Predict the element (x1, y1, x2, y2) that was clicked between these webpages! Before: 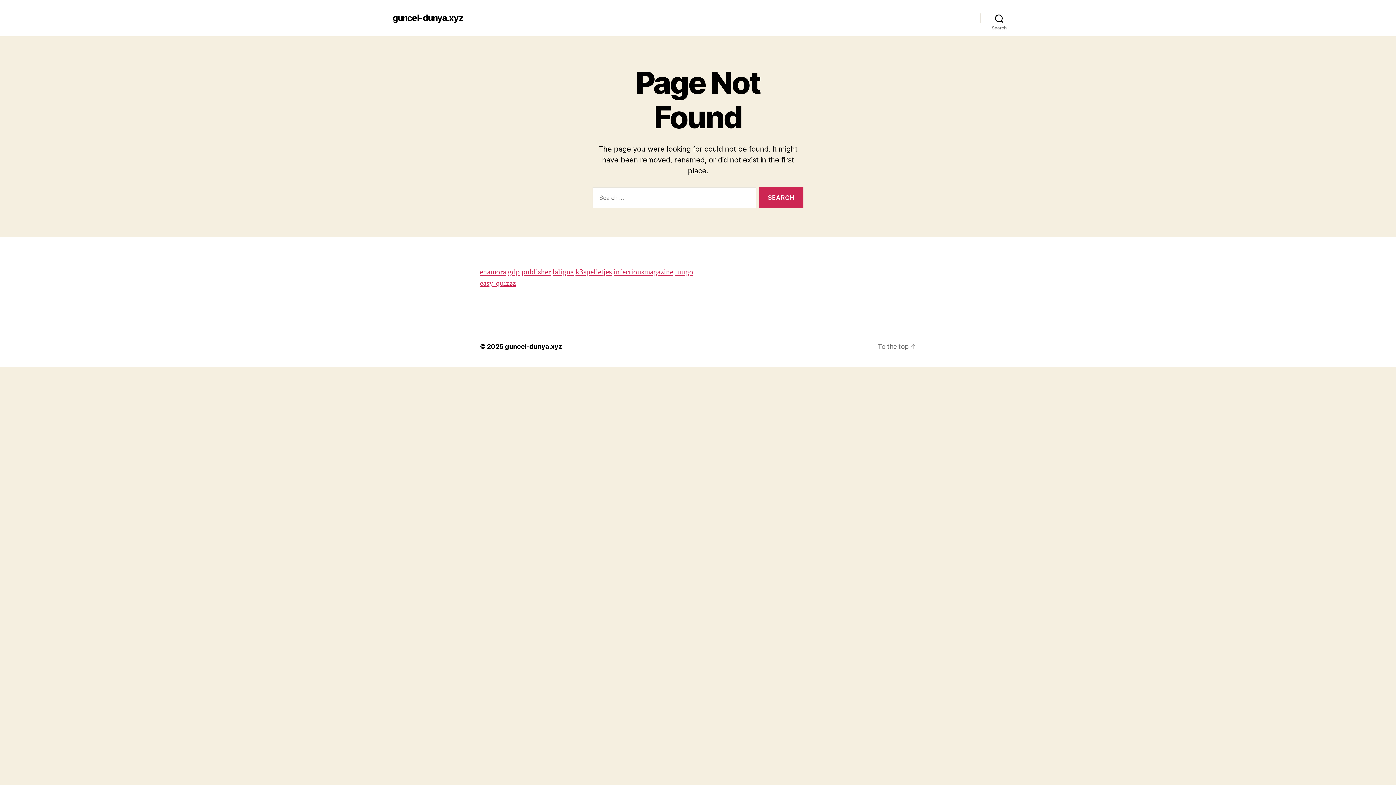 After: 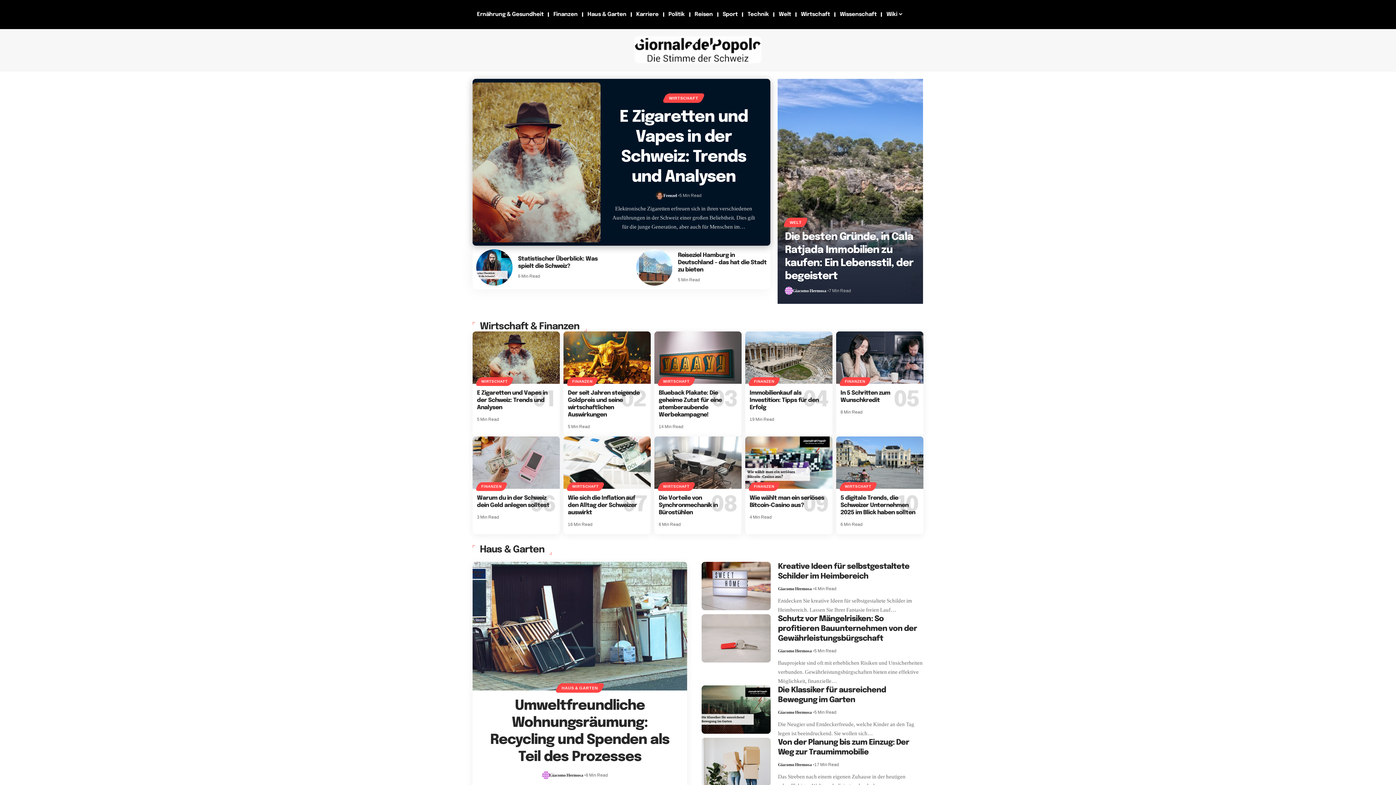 Action: label: gdp bbox: (508, 267, 520, 277)